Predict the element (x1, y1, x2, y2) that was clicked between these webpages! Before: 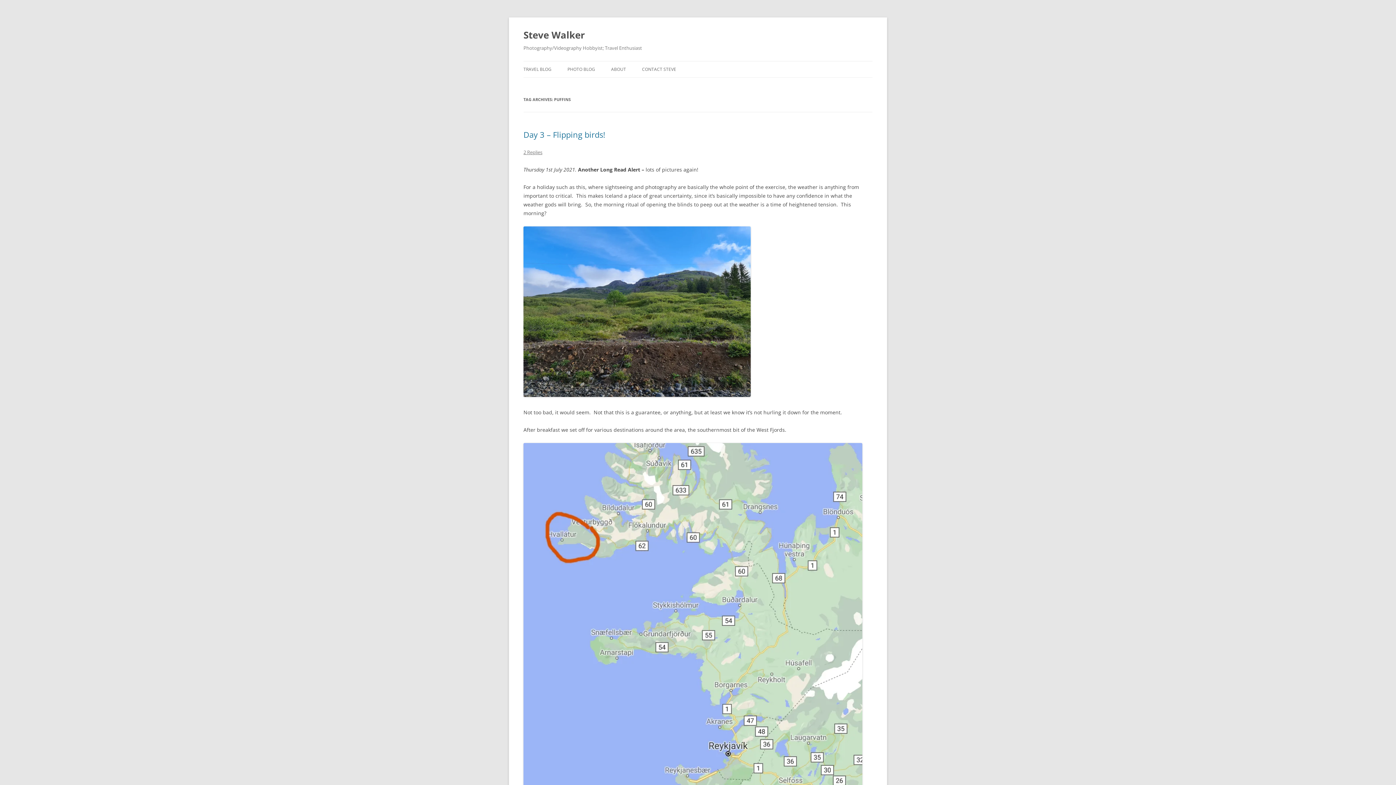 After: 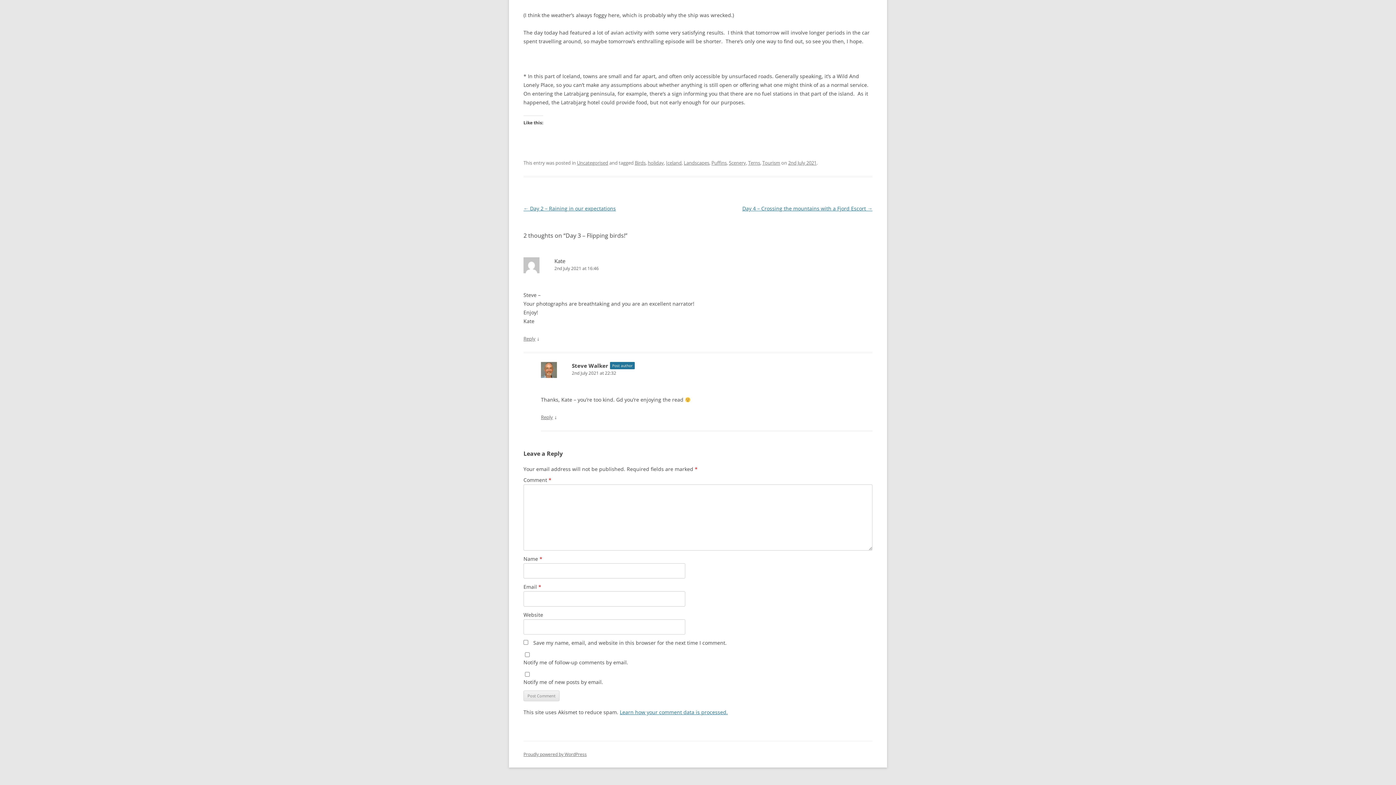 Action: label: 2 Replies bbox: (523, 149, 542, 155)